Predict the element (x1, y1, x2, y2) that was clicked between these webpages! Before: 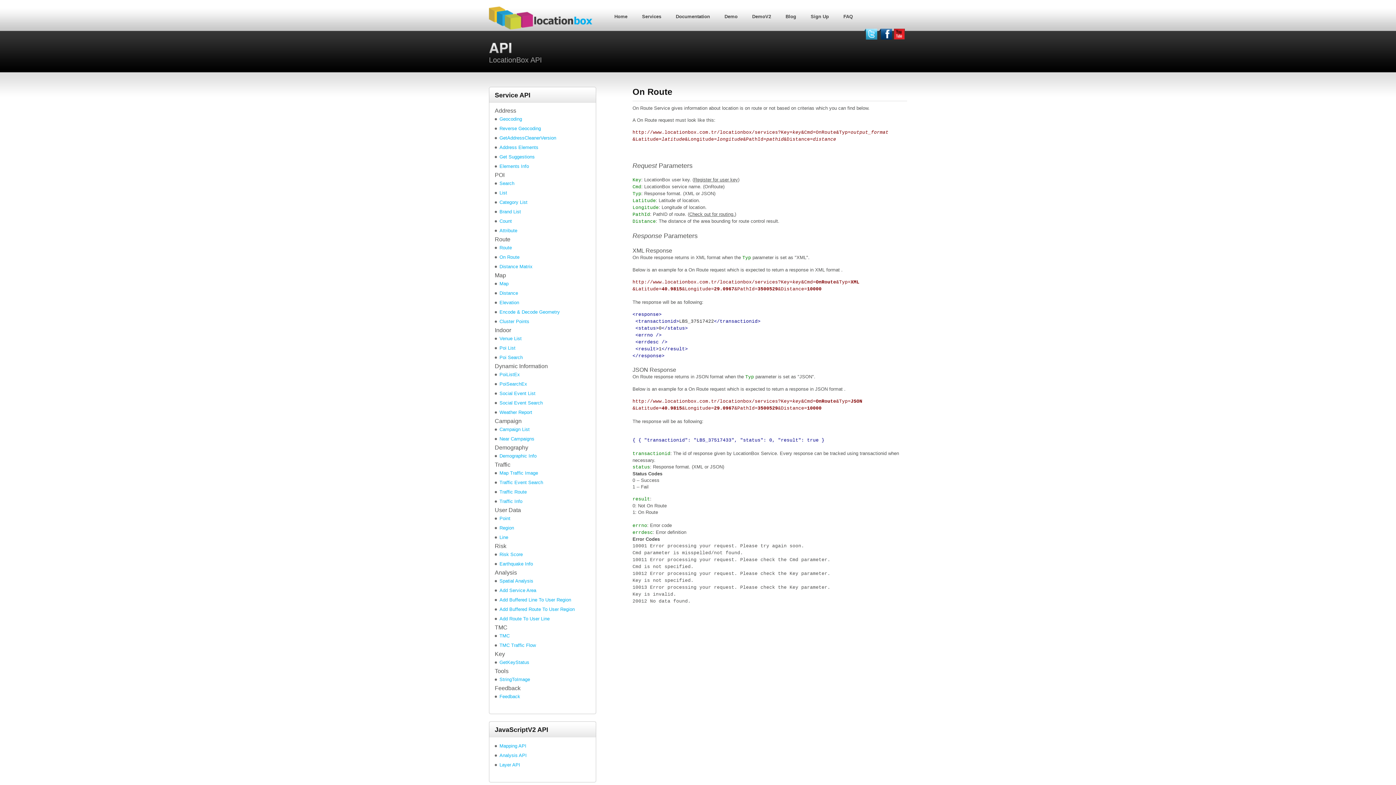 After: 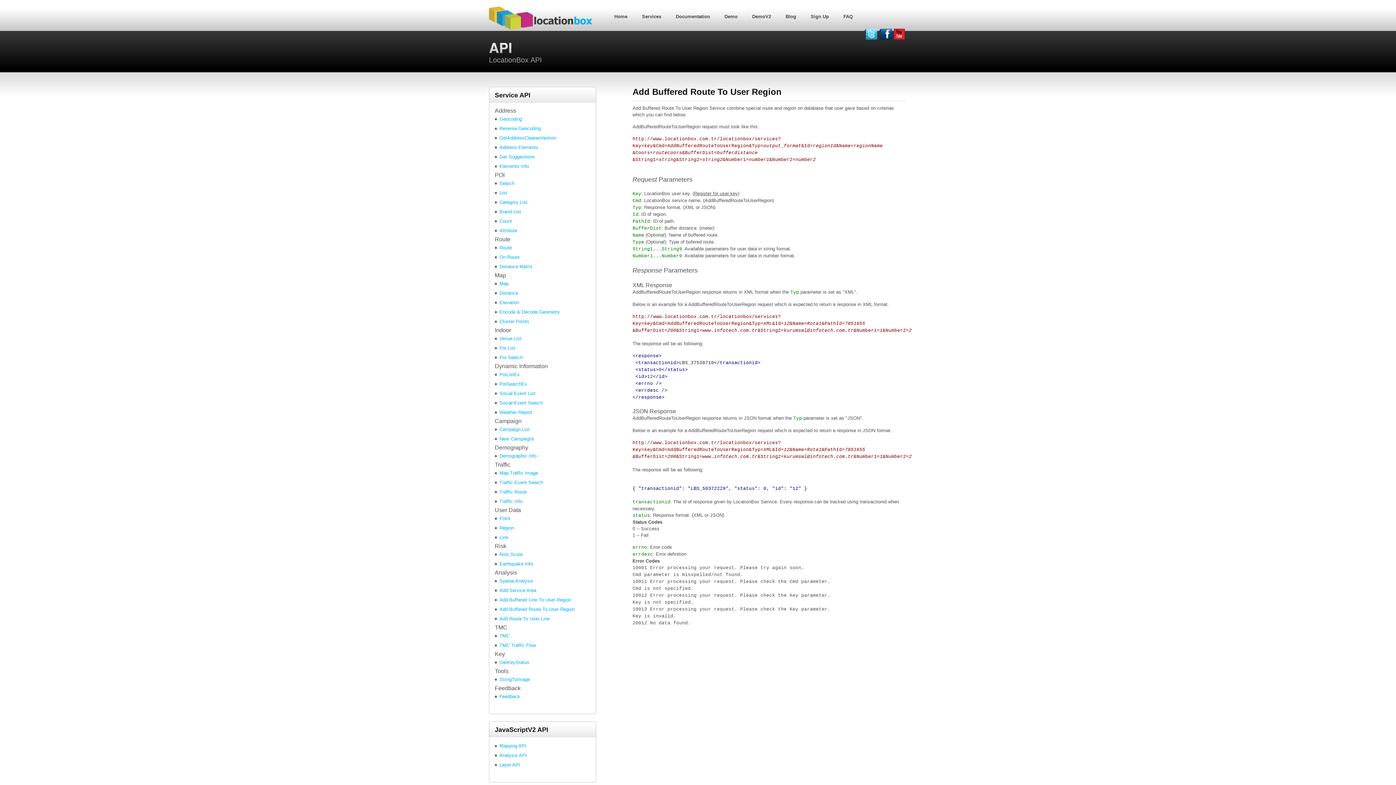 Action: label: Add Buffered Route To User Region bbox: (499, 606, 574, 612)